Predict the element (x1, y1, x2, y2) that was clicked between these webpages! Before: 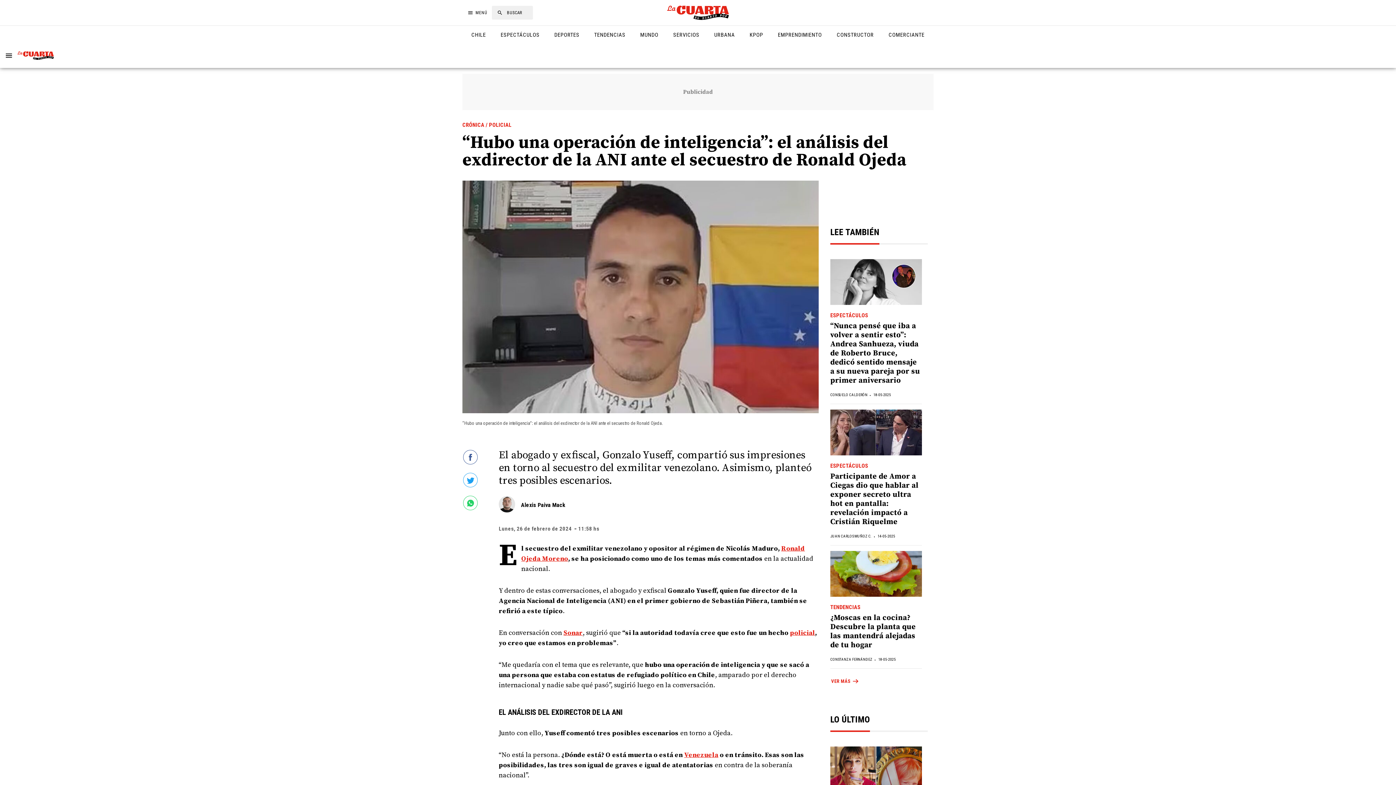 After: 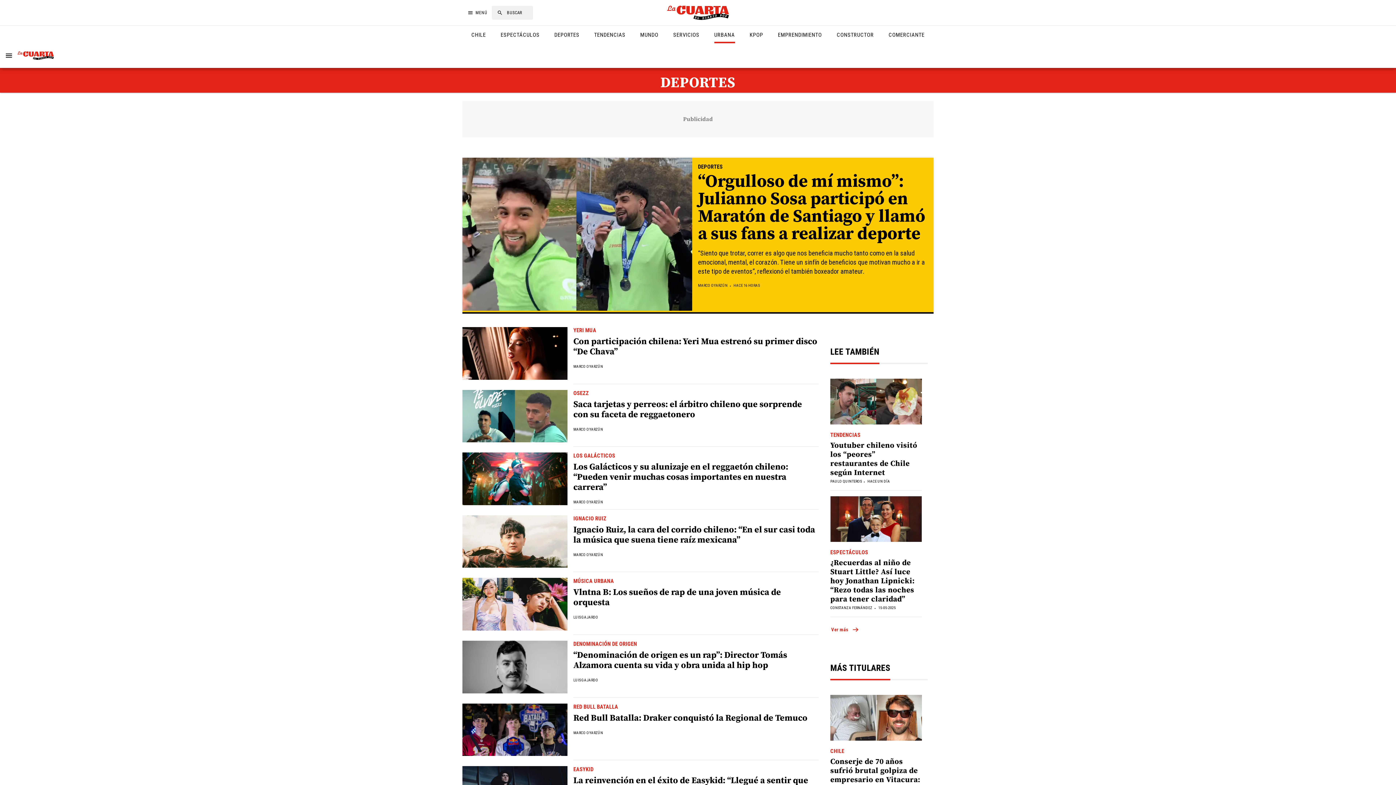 Action: label: URBANA bbox: (714, 31, 740, 43)